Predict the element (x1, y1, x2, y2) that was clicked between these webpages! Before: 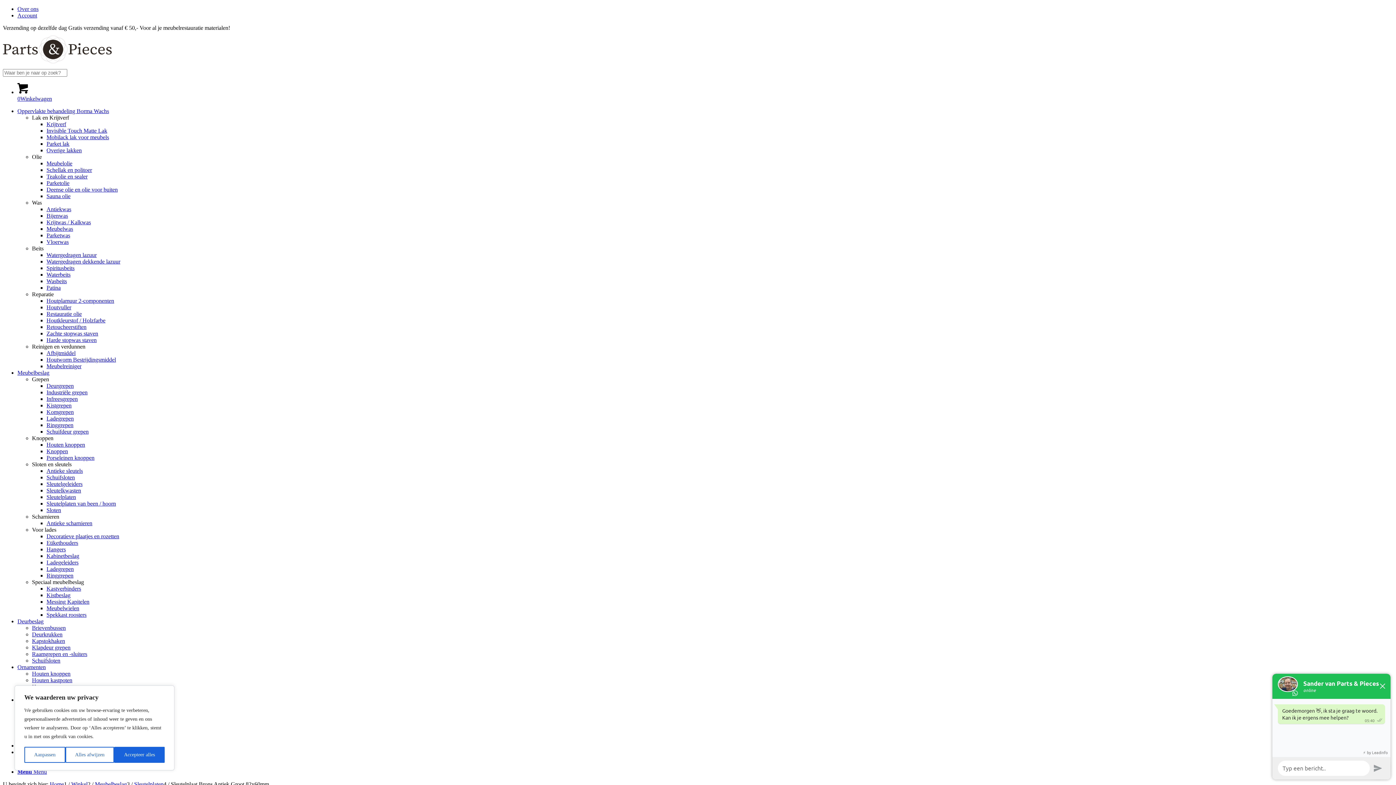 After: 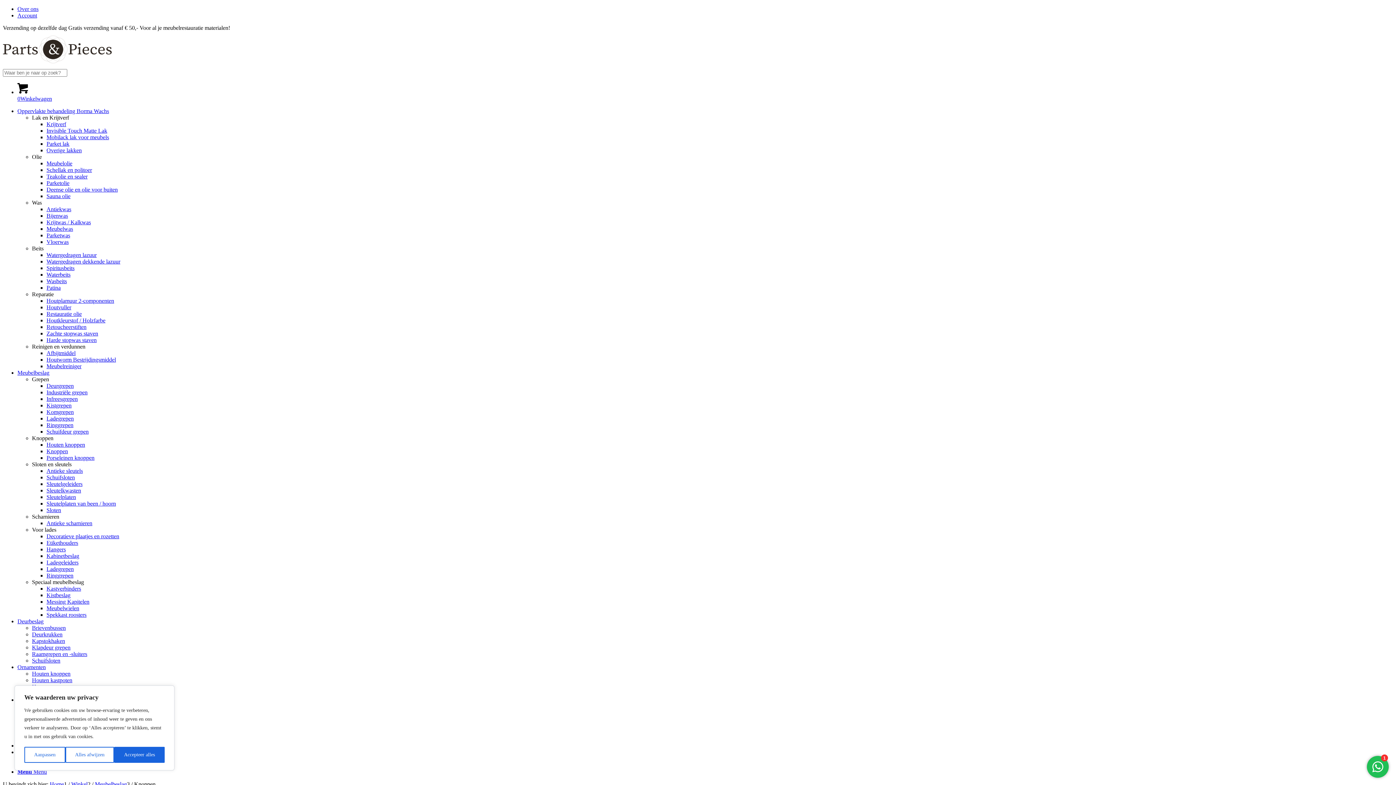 Action: bbox: (46, 448, 68, 454) label: Knoppen